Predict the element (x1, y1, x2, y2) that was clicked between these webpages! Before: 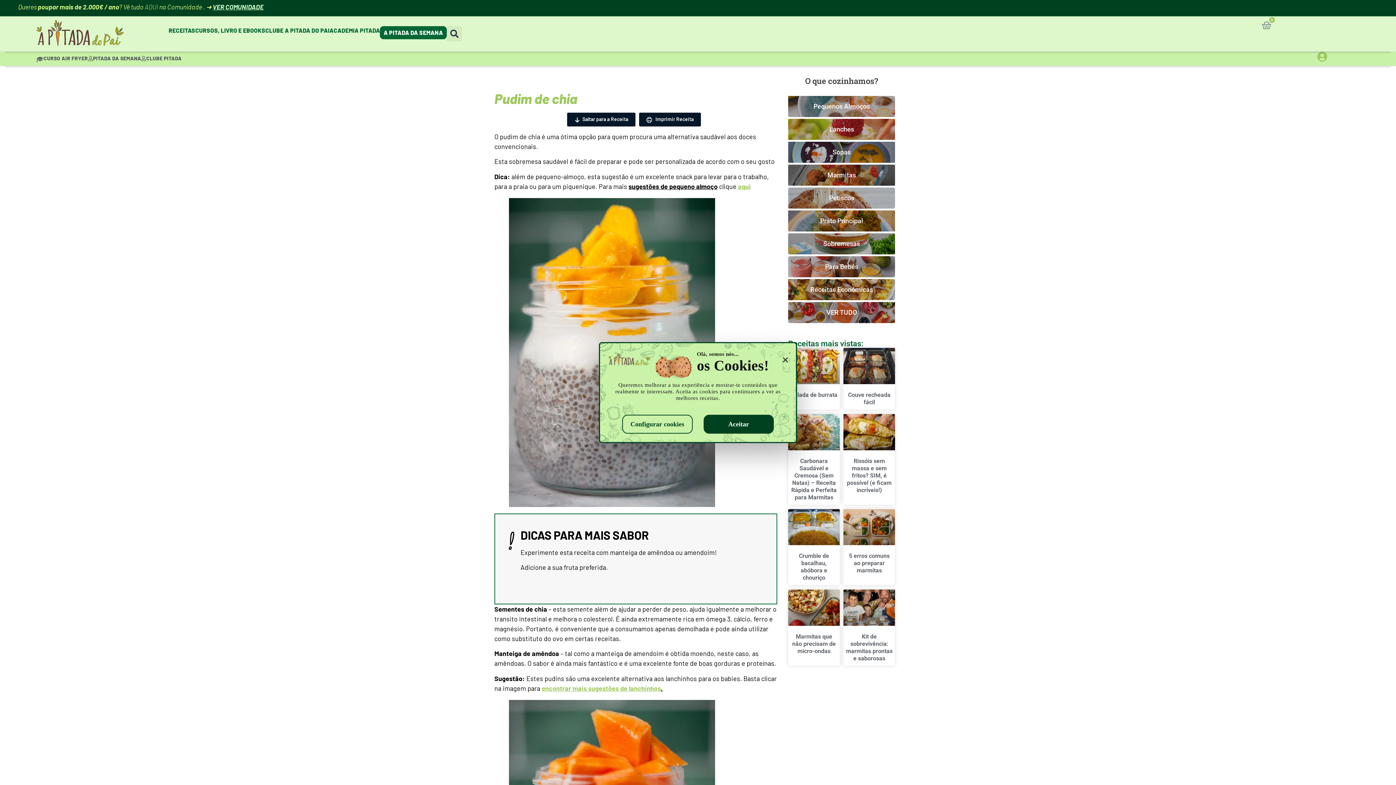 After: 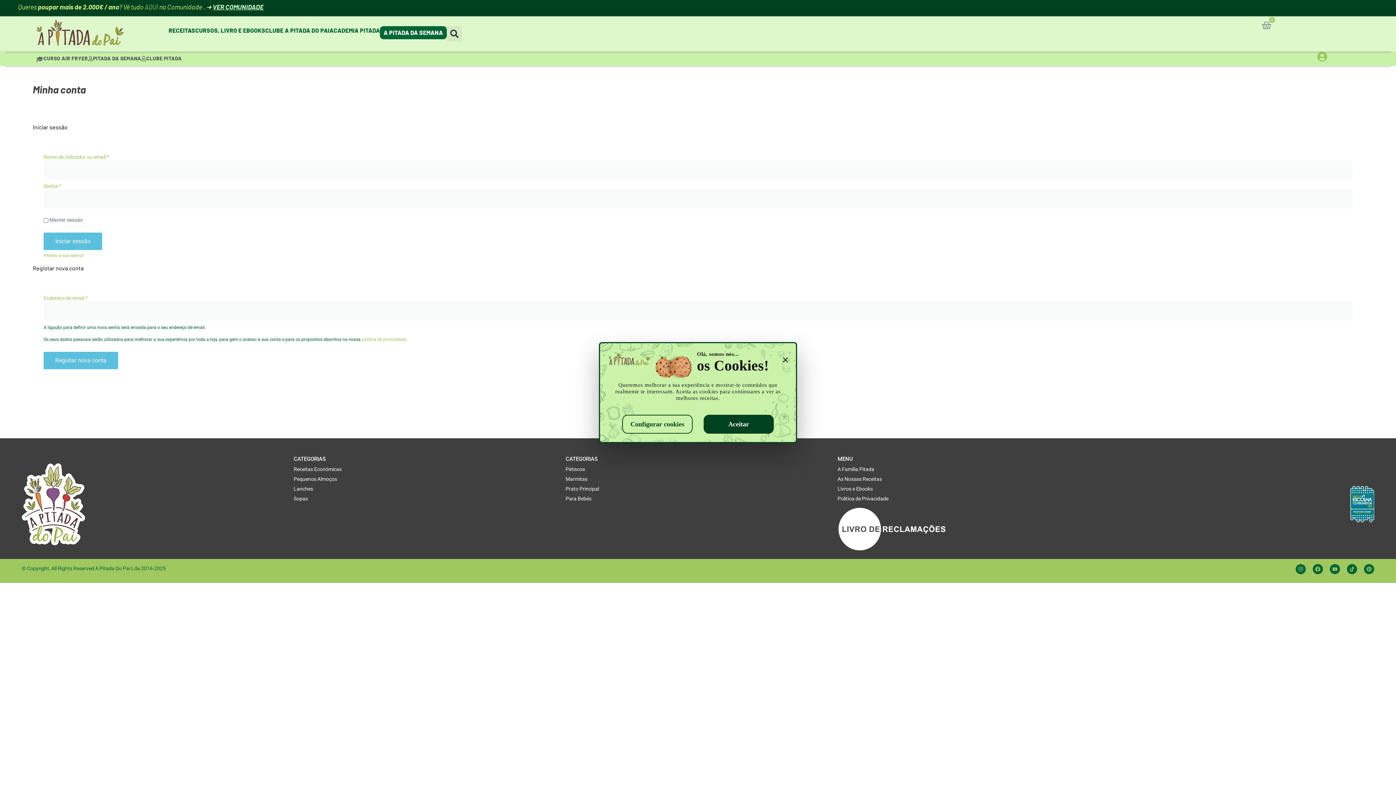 Action: bbox: (1317, 51, 1327, 61)